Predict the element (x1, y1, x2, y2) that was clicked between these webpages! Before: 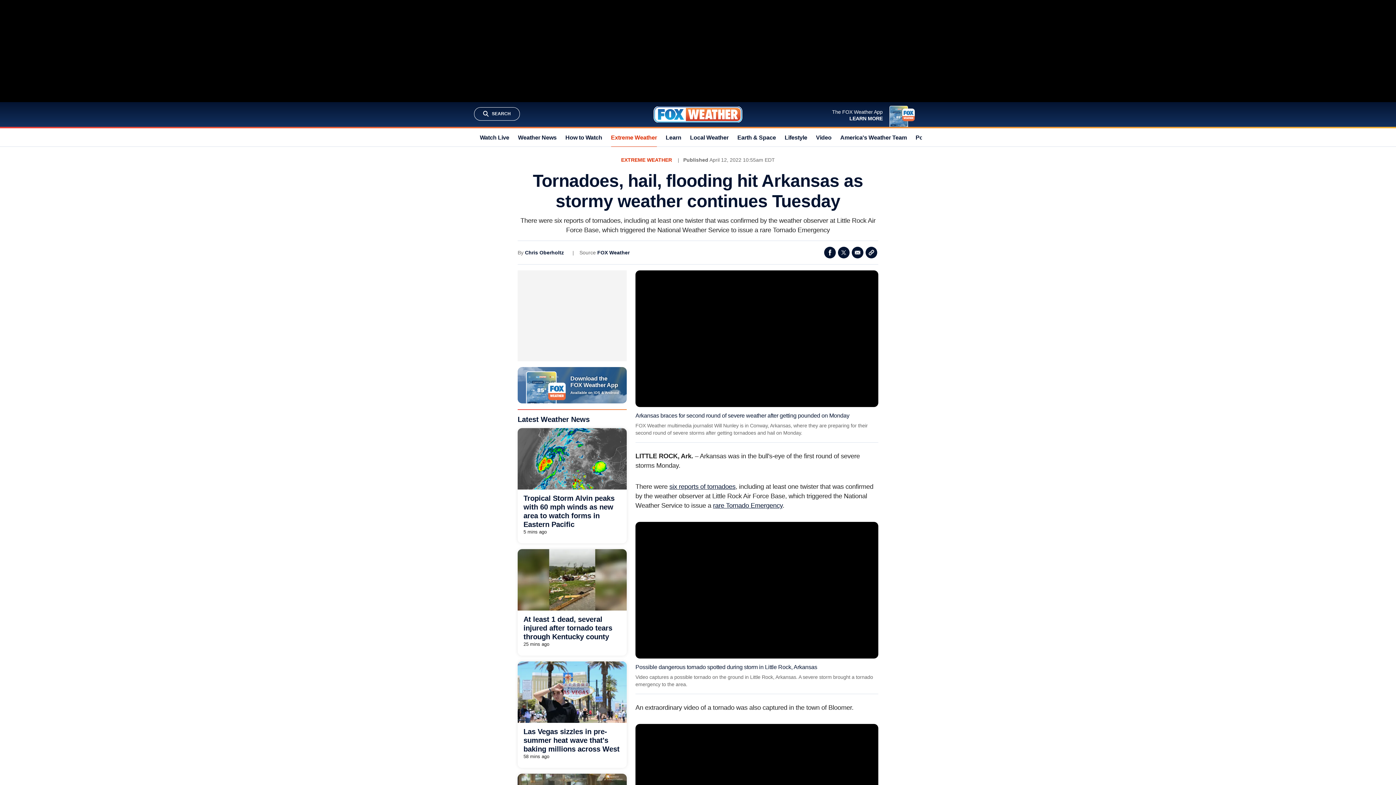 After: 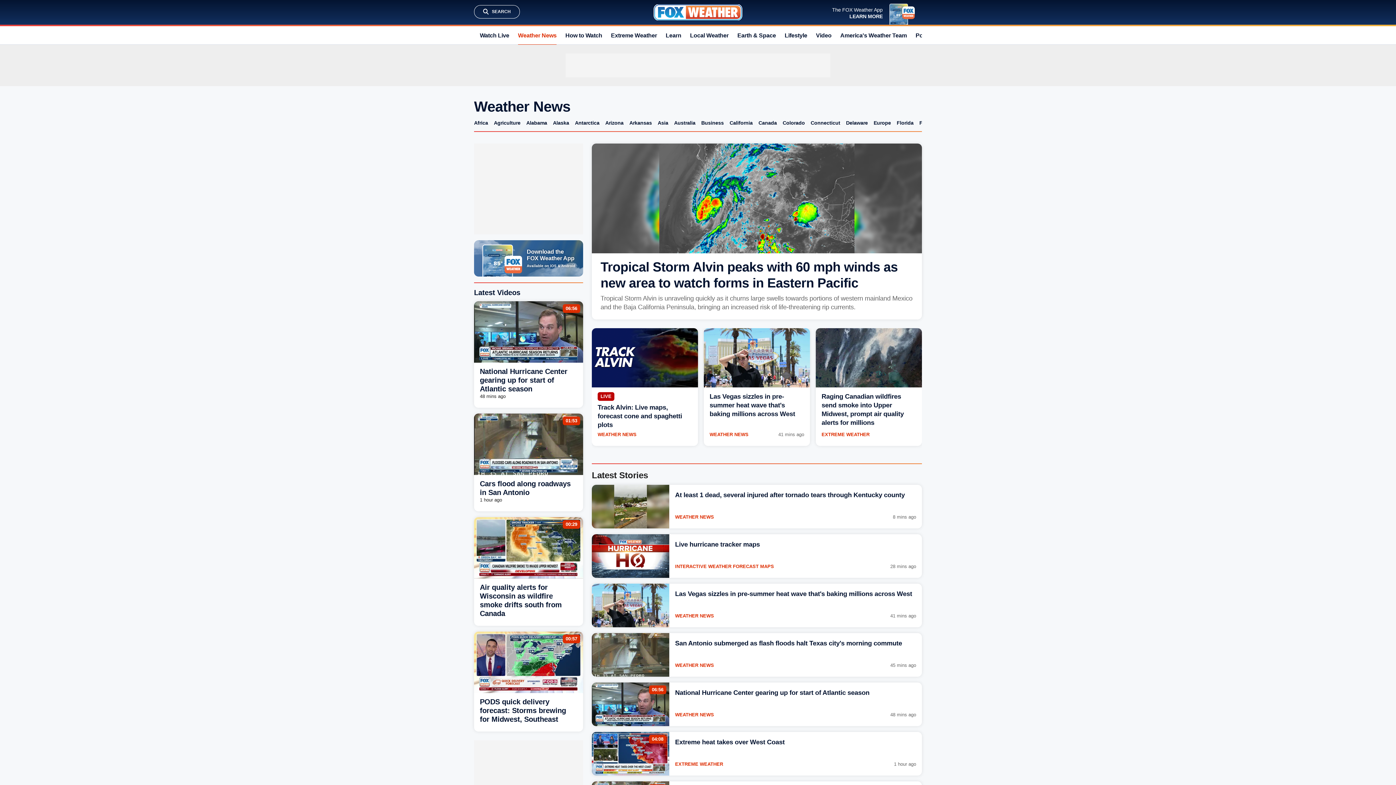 Action: label: Weather News bbox: (518, 128, 556, 146)